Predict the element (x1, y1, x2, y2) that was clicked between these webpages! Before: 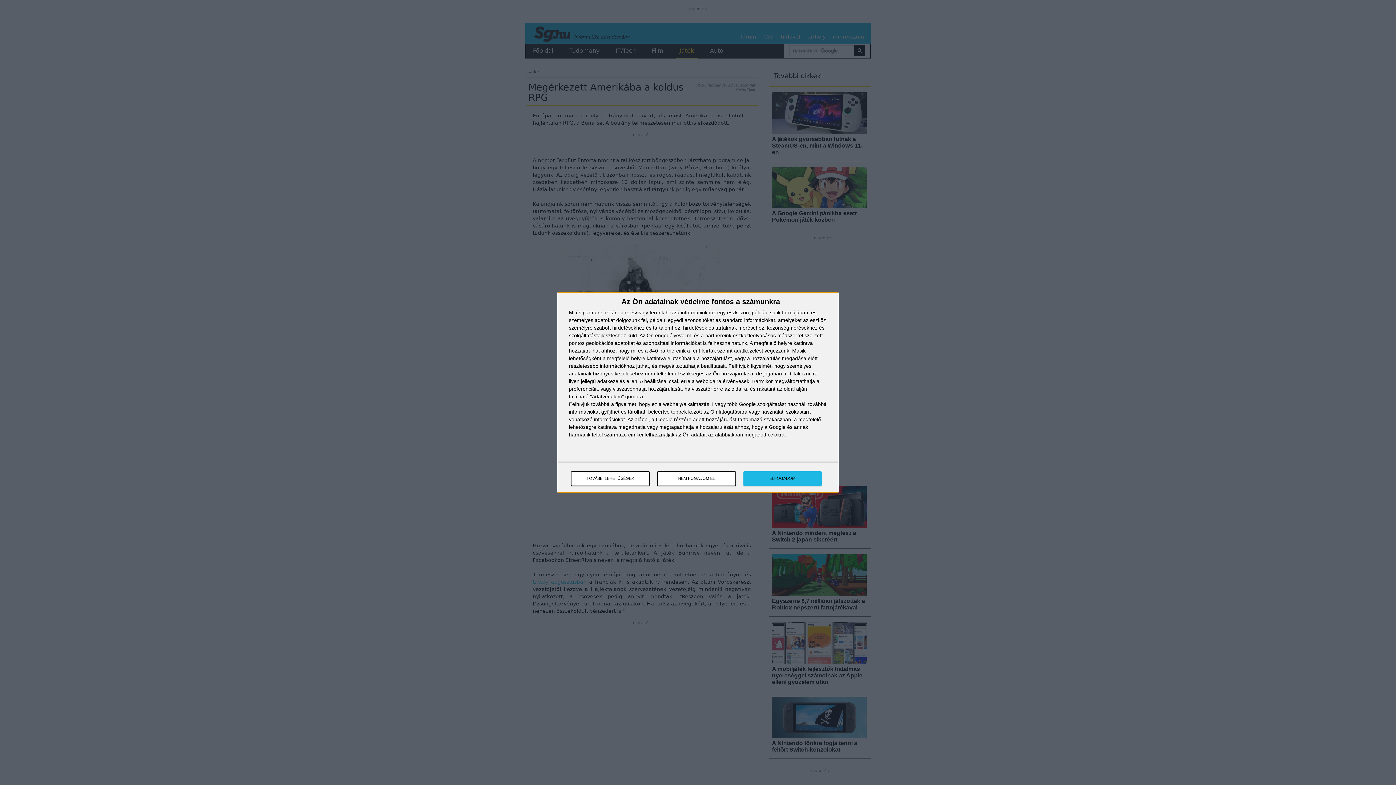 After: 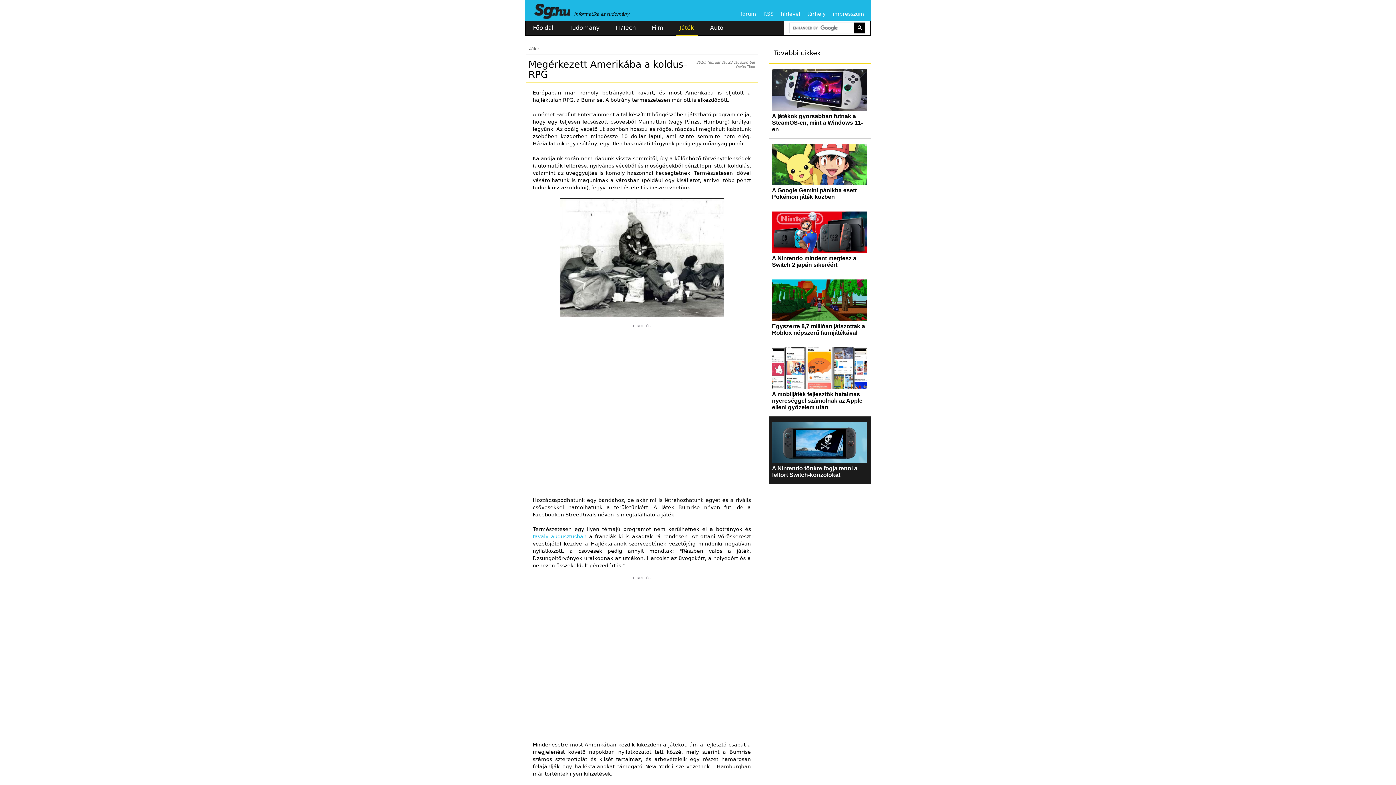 Action: label: ELFOGADOM bbox: (743, 471, 821, 486)